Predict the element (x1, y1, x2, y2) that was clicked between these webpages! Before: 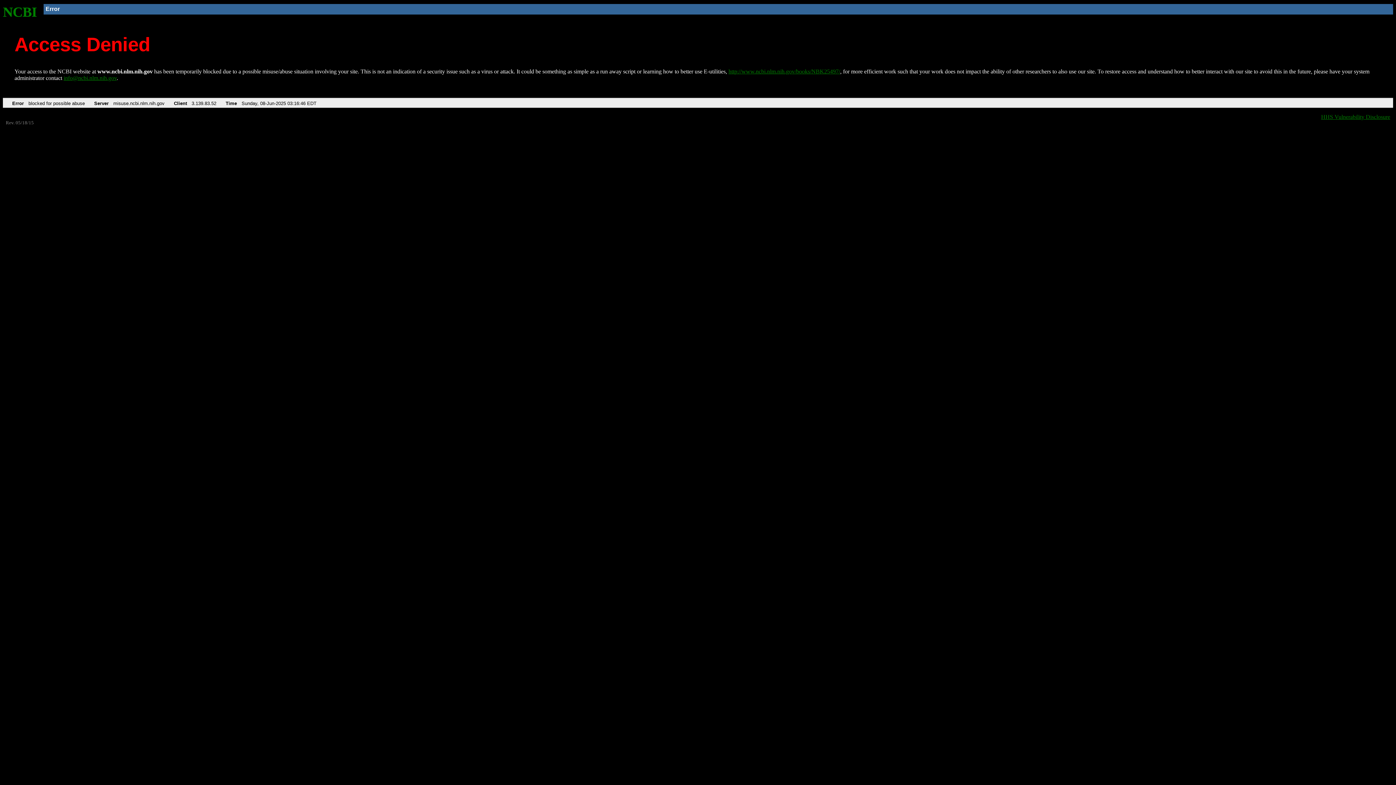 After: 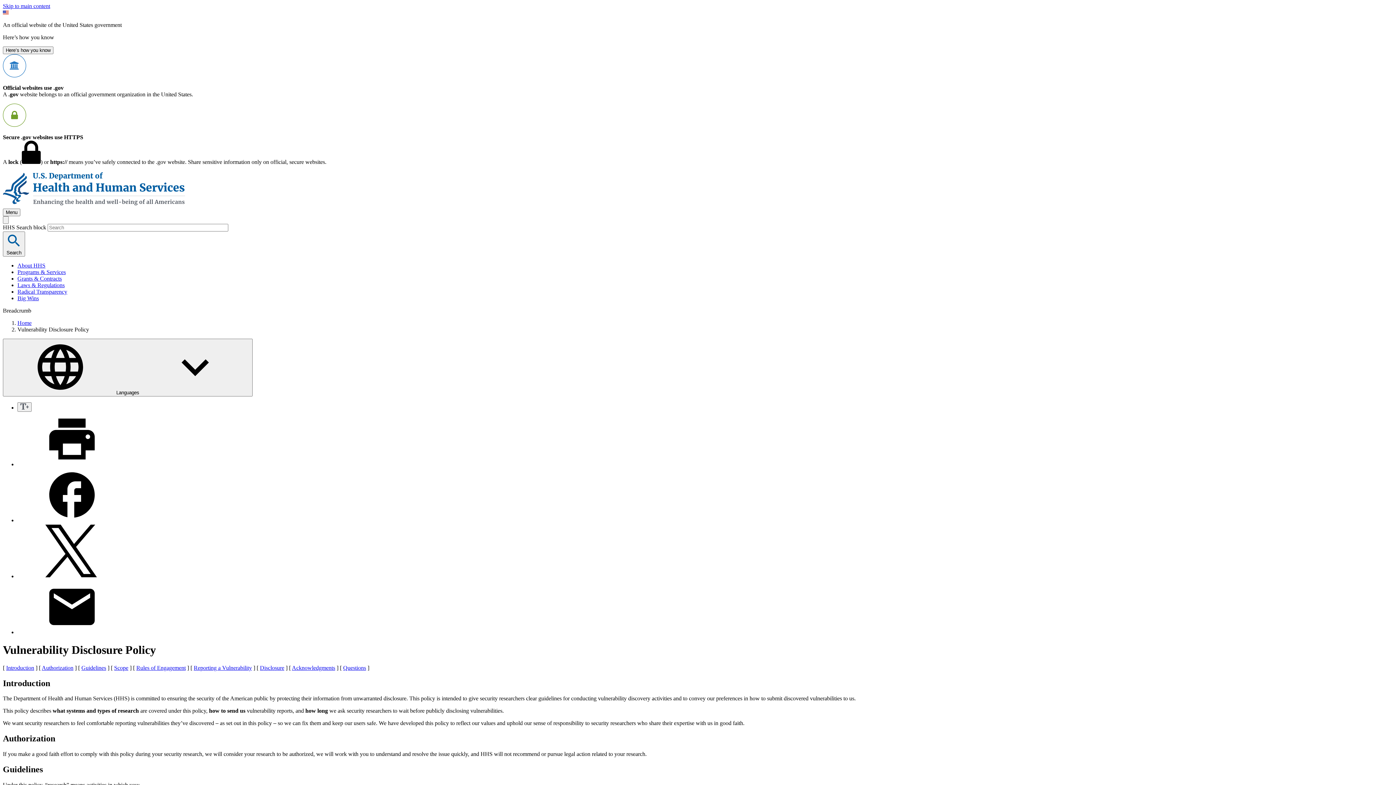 Action: label: HHS Vulnerability Disclosure bbox: (1321, 113, 1390, 119)